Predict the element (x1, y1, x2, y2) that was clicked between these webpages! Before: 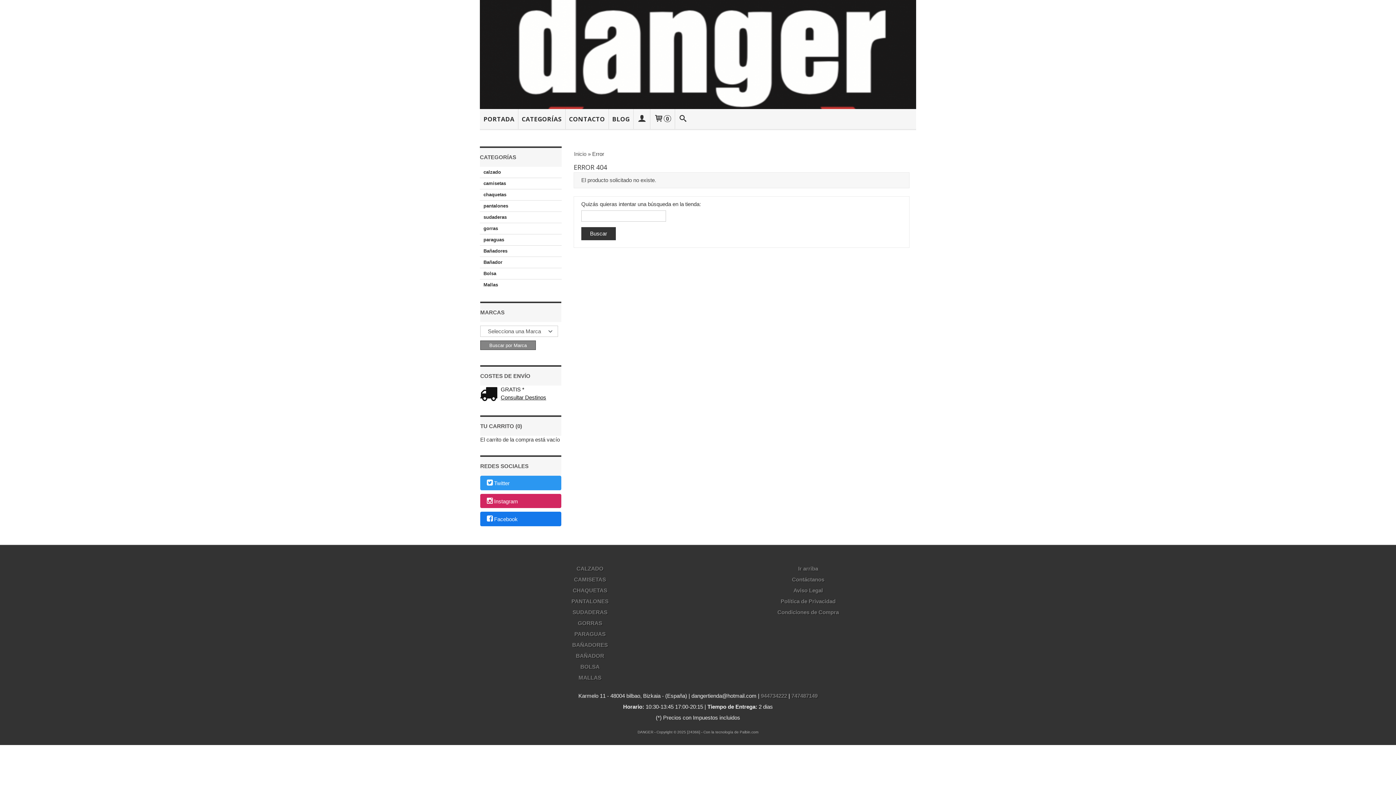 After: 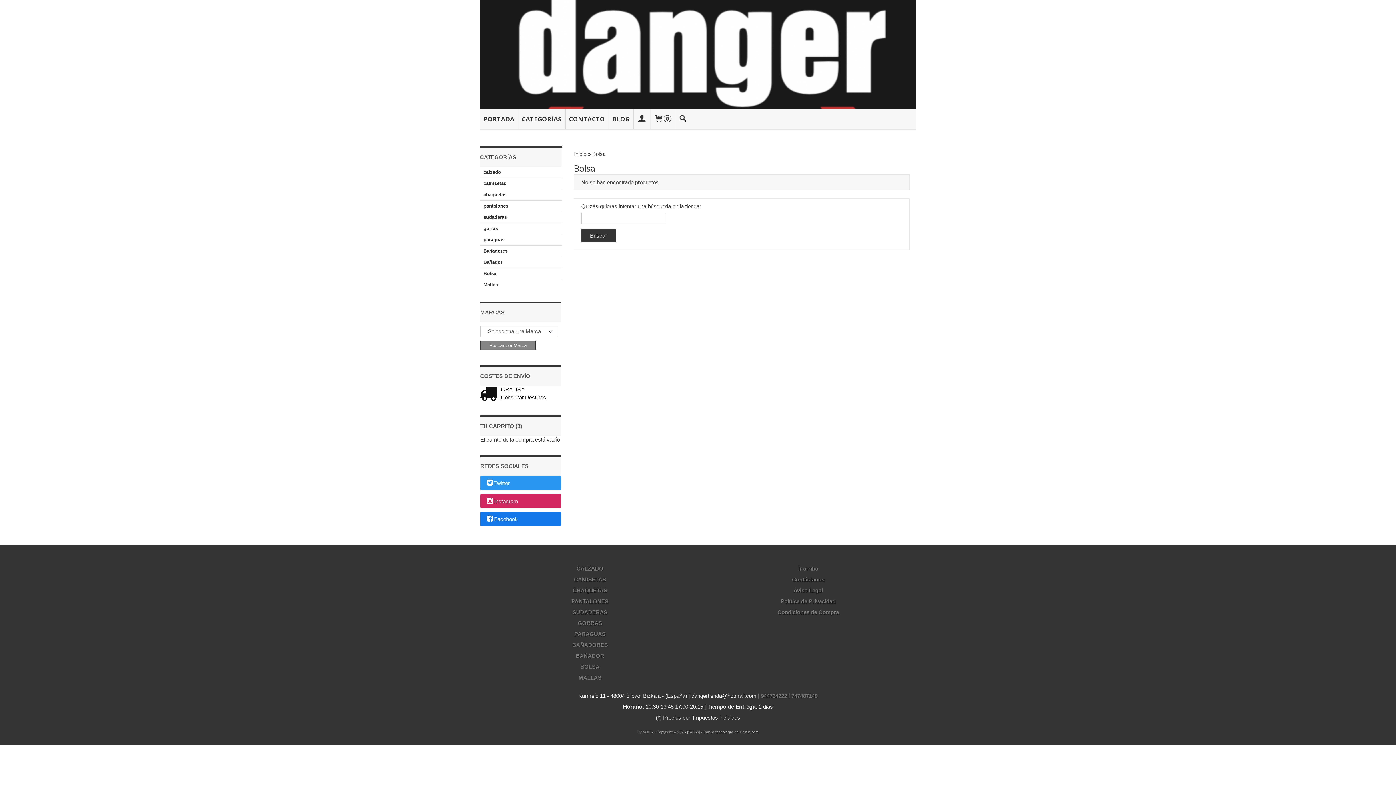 Action: label: BOLSA bbox: (580, 664, 599, 670)